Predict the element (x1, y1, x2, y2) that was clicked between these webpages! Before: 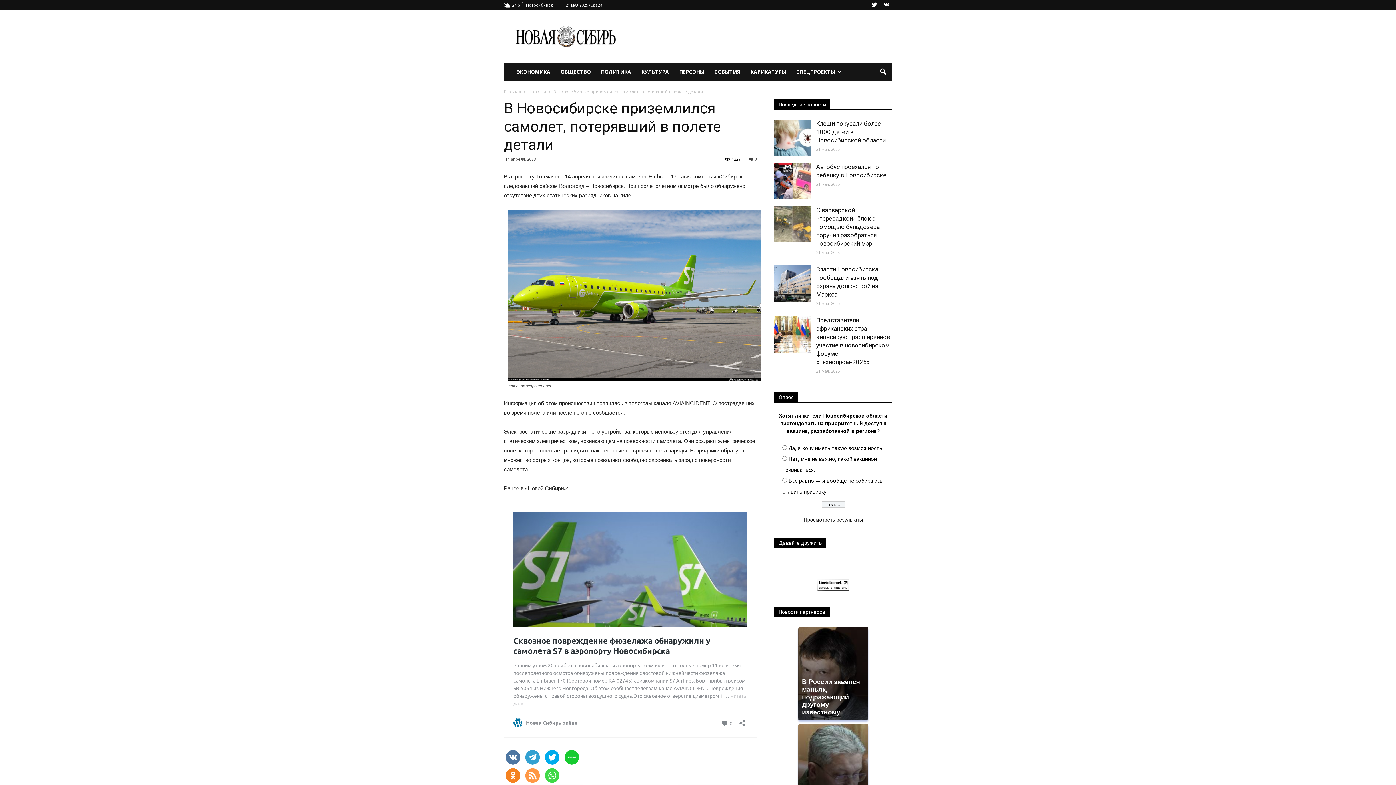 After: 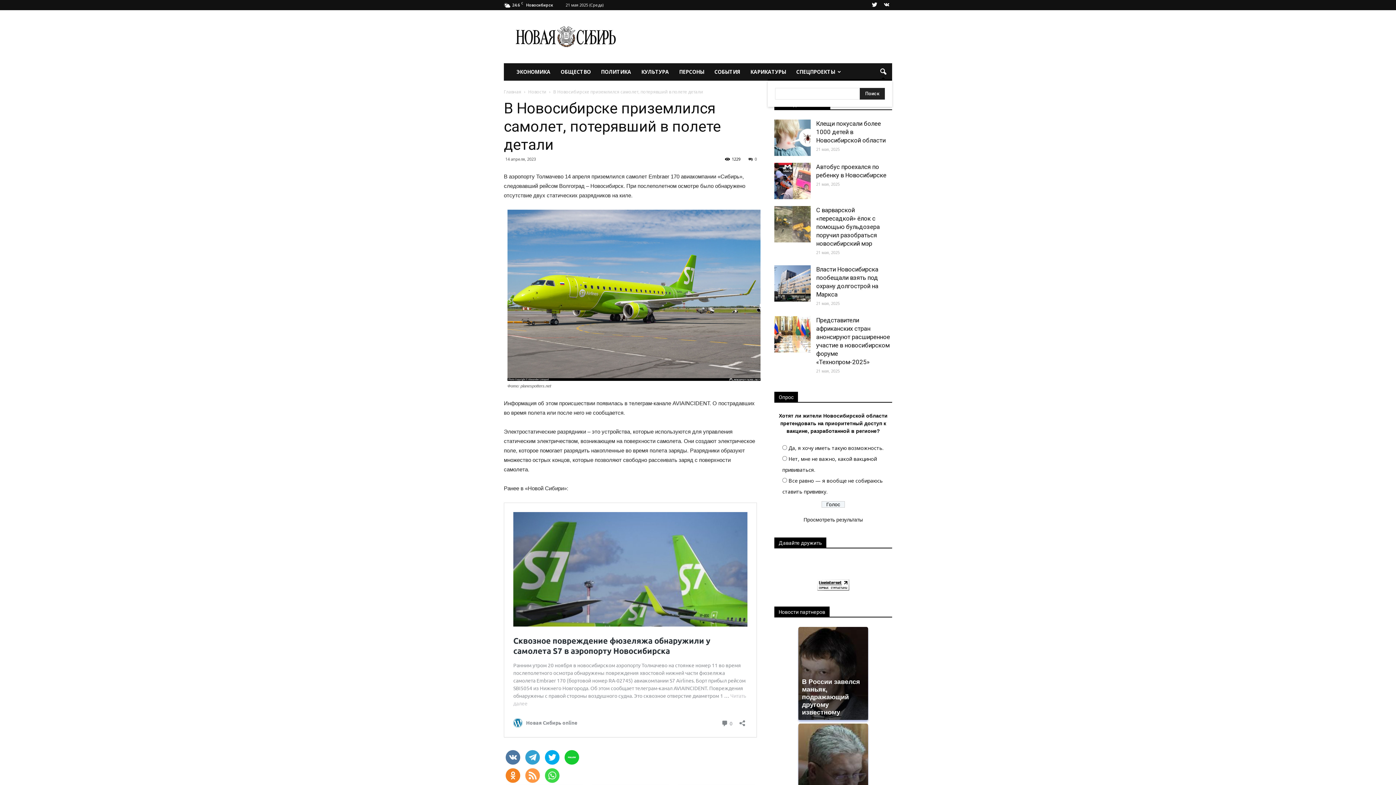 Action: bbox: (874, 63, 892, 80)